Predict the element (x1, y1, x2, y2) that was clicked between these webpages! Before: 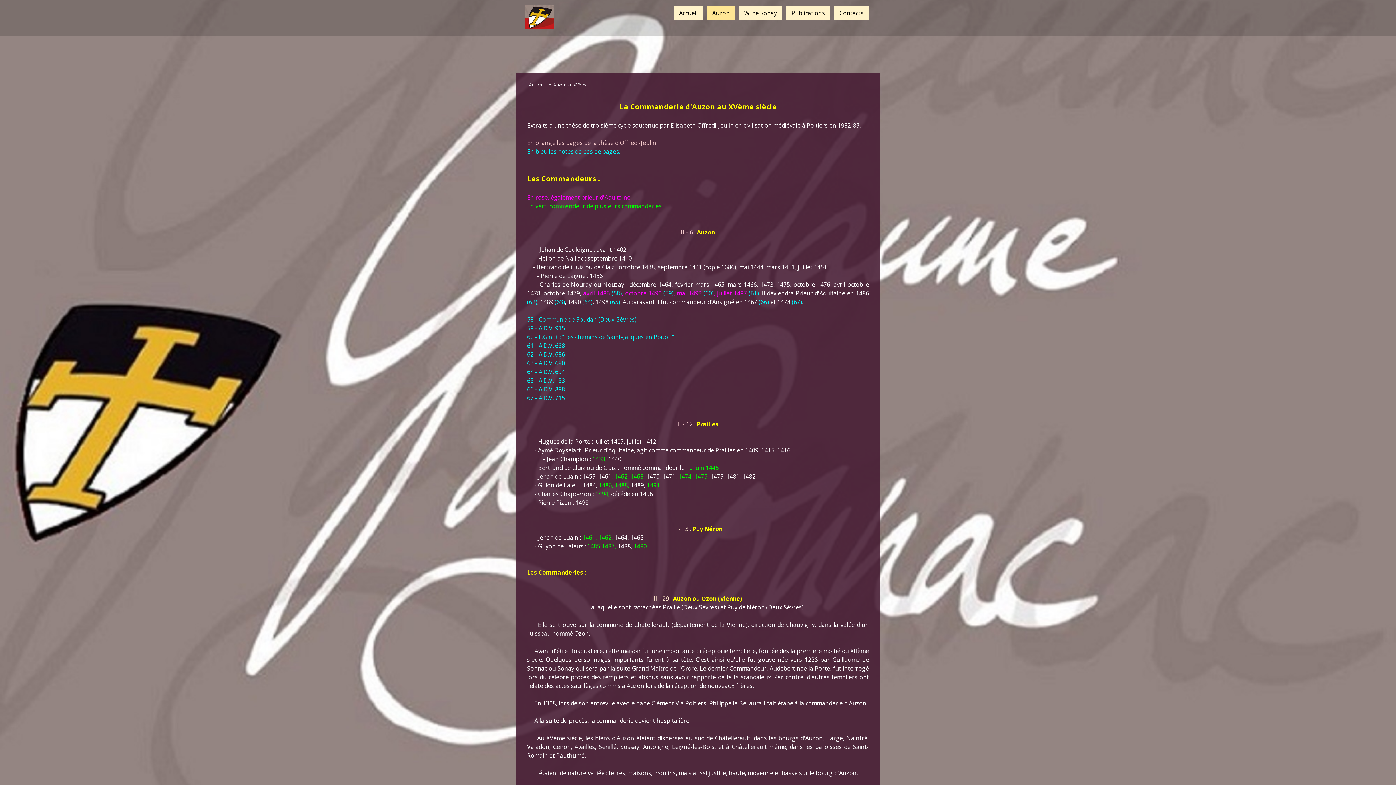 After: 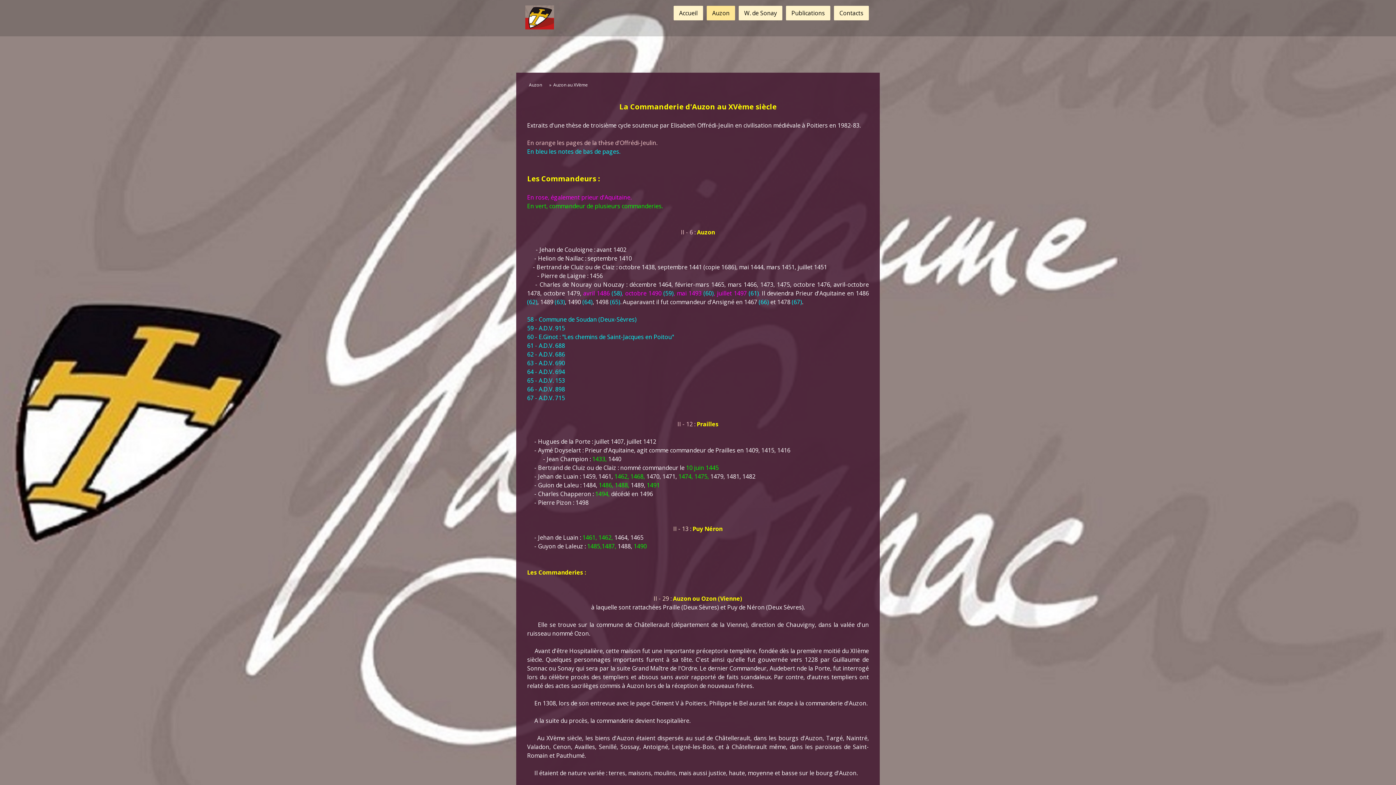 Action: label: Auzon au XVème bbox: (547, 78, 589, 91)